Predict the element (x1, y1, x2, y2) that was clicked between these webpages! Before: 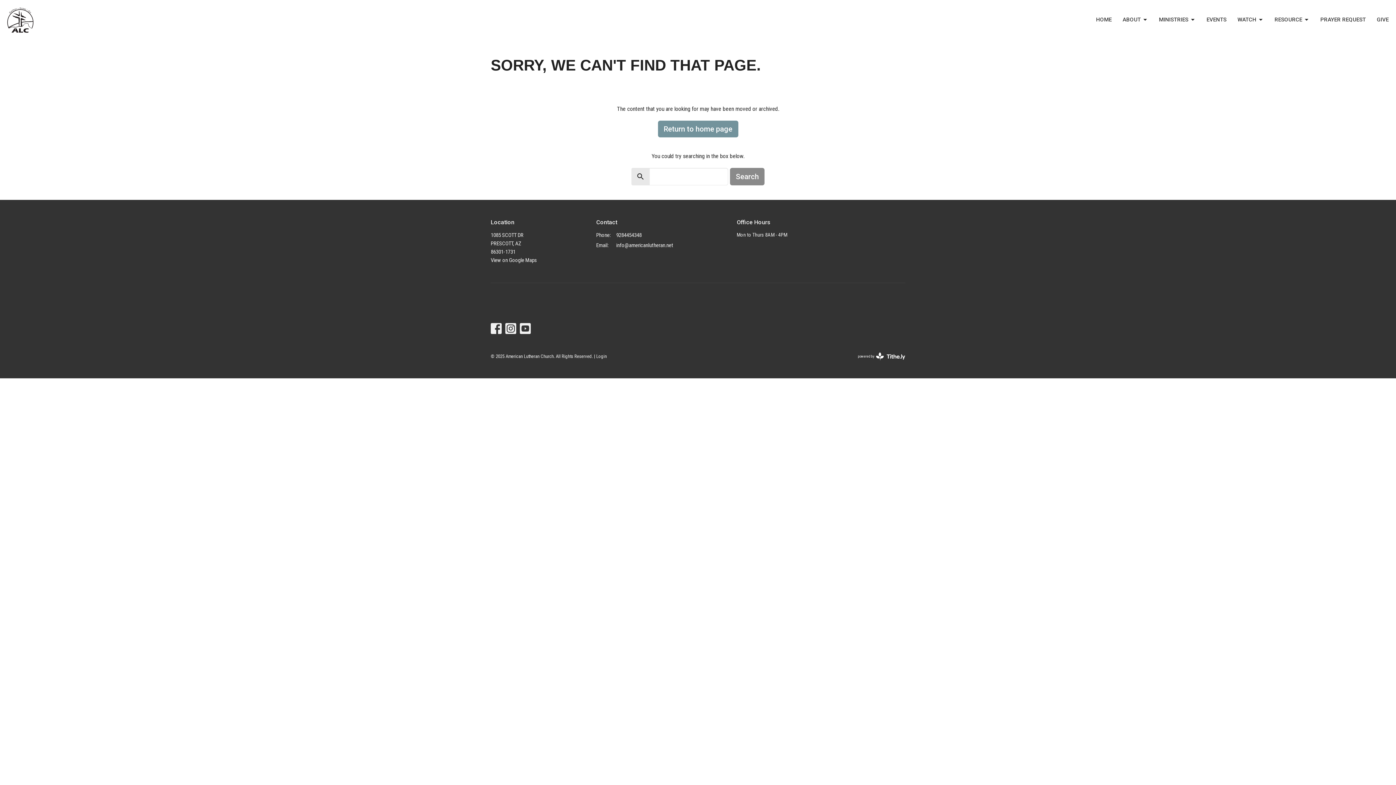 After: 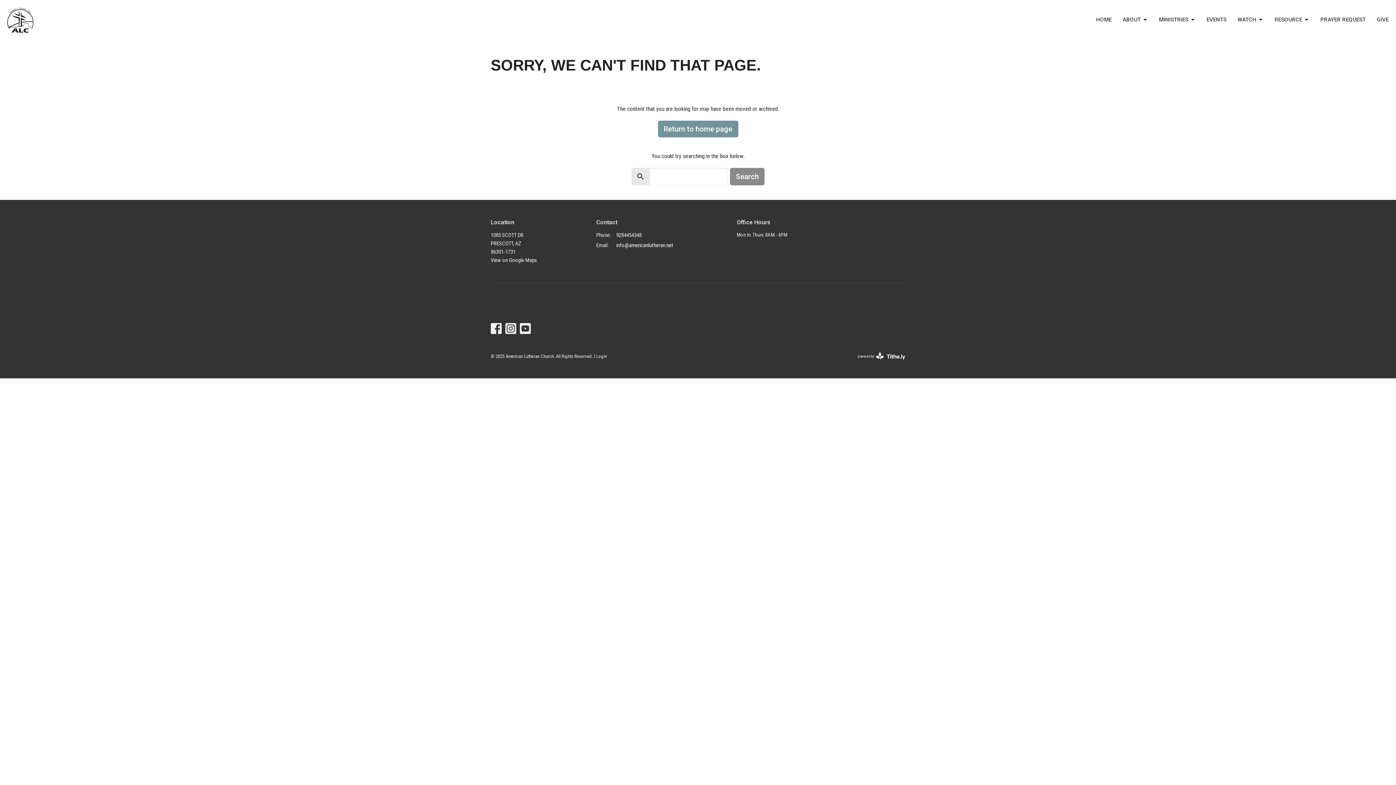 Action: label: info@americanlutheran.net bbox: (616, 241, 673, 249)